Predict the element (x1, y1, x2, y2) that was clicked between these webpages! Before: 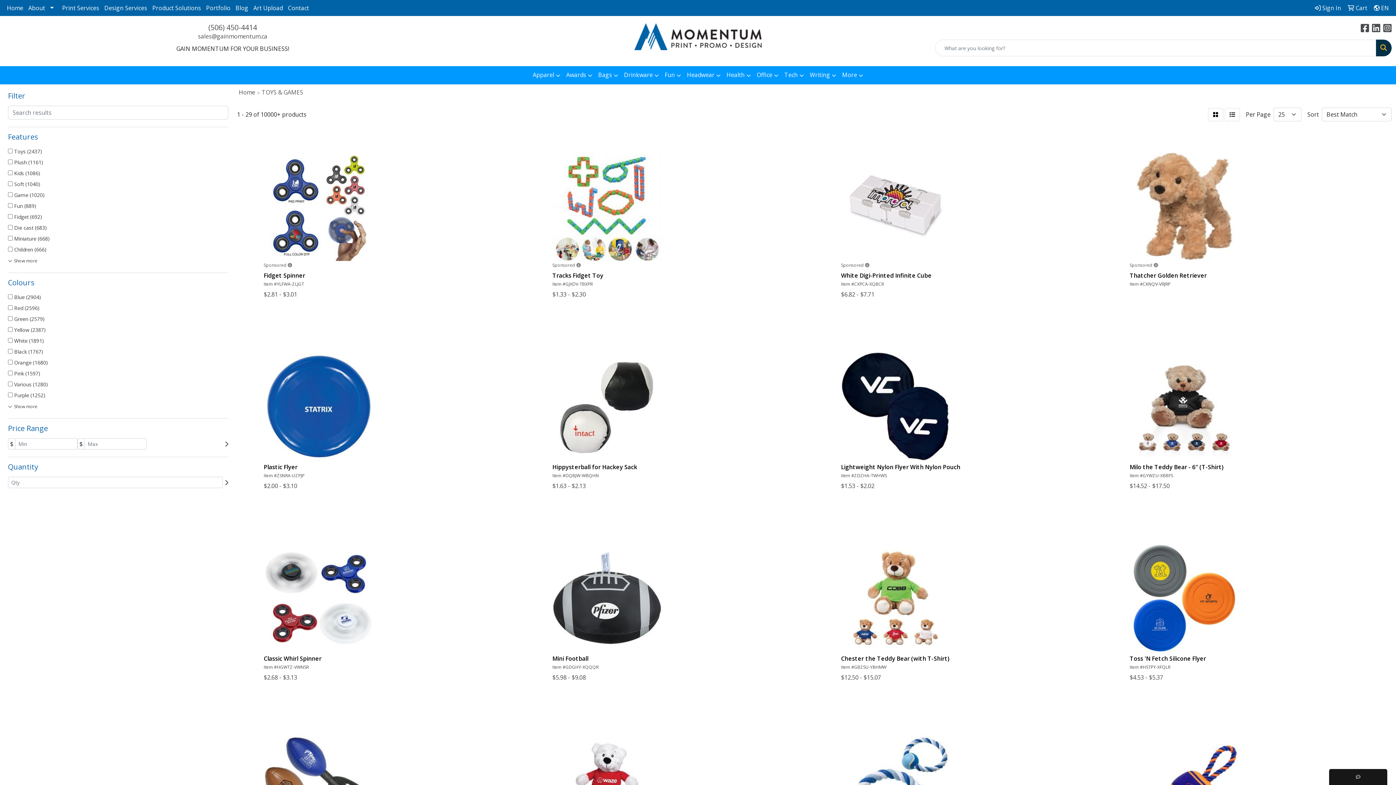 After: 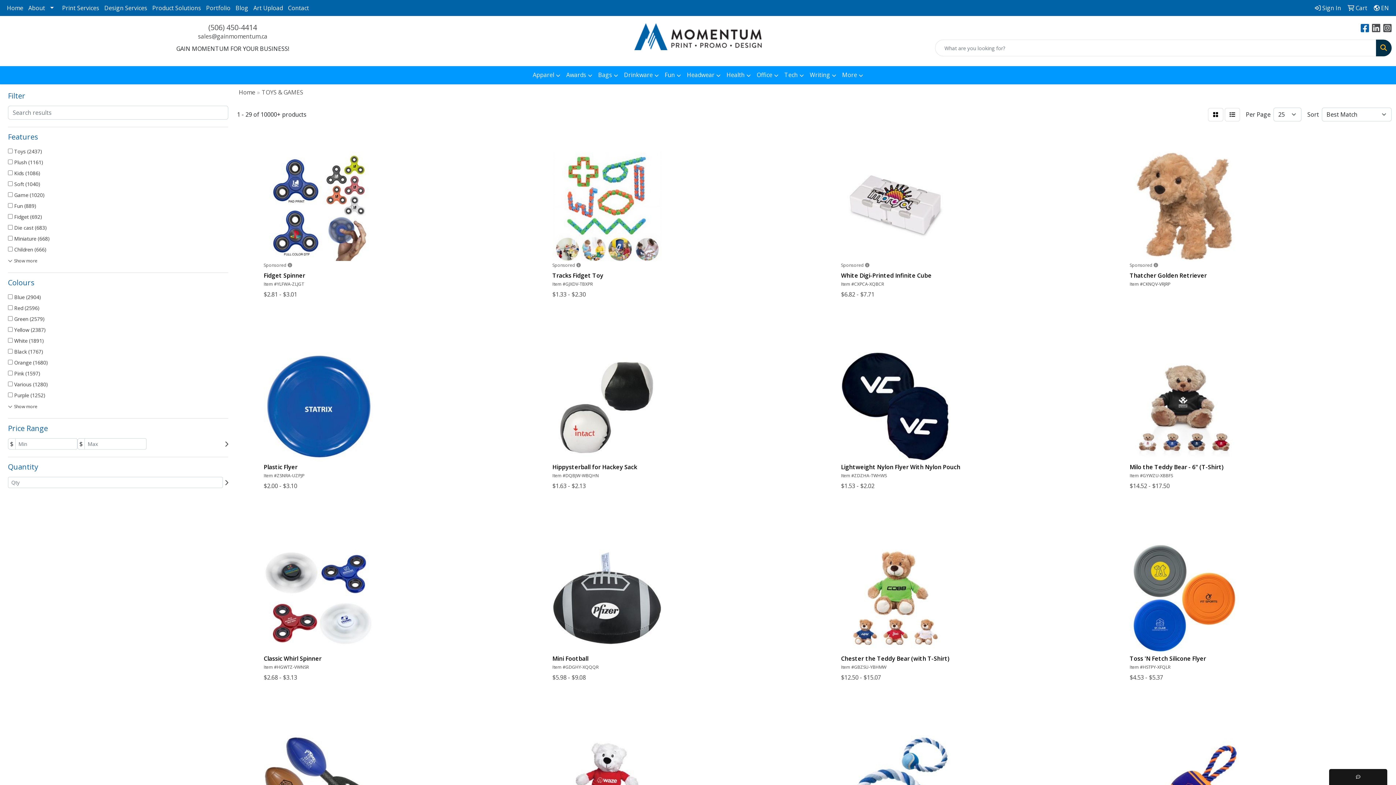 Action: label:  
Facebook bbox: (1361, 25, 1370, 33)